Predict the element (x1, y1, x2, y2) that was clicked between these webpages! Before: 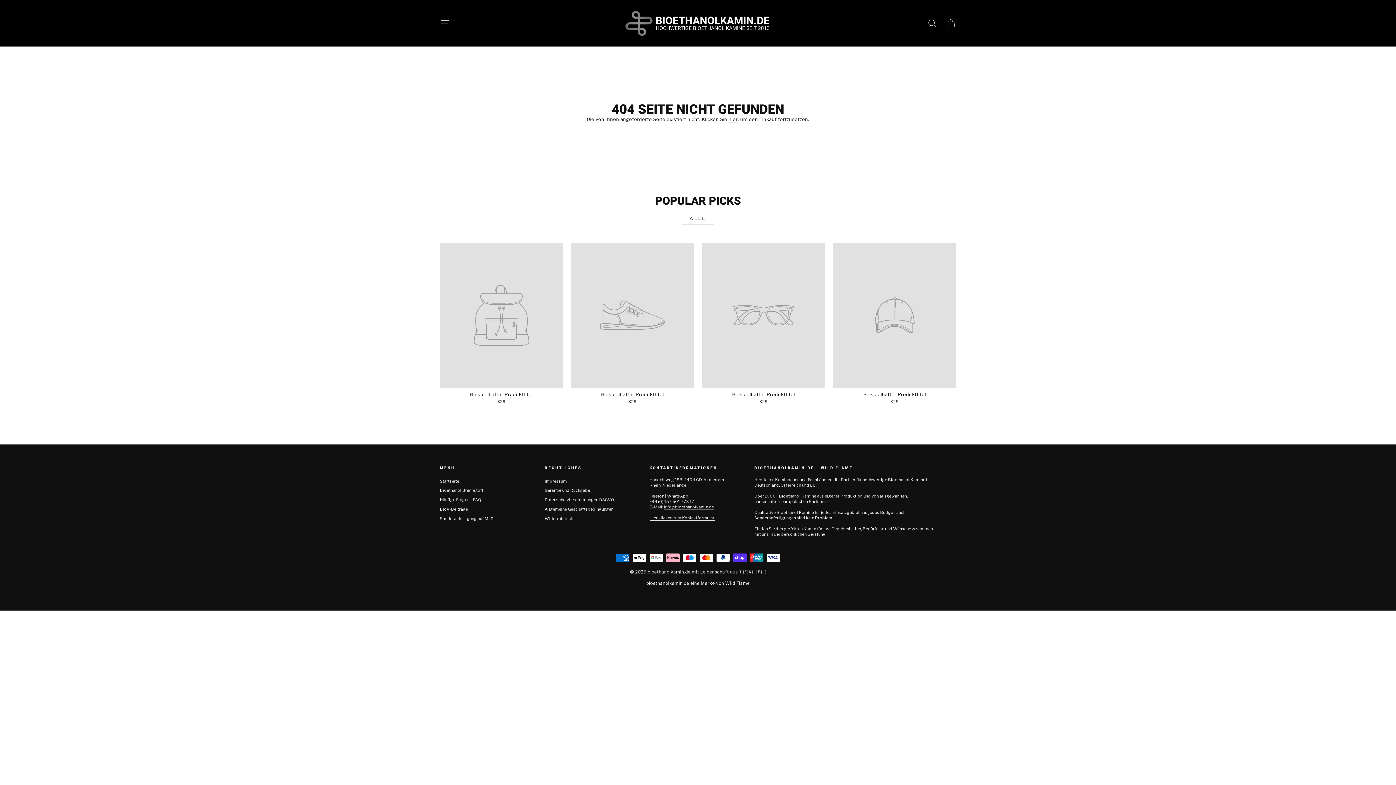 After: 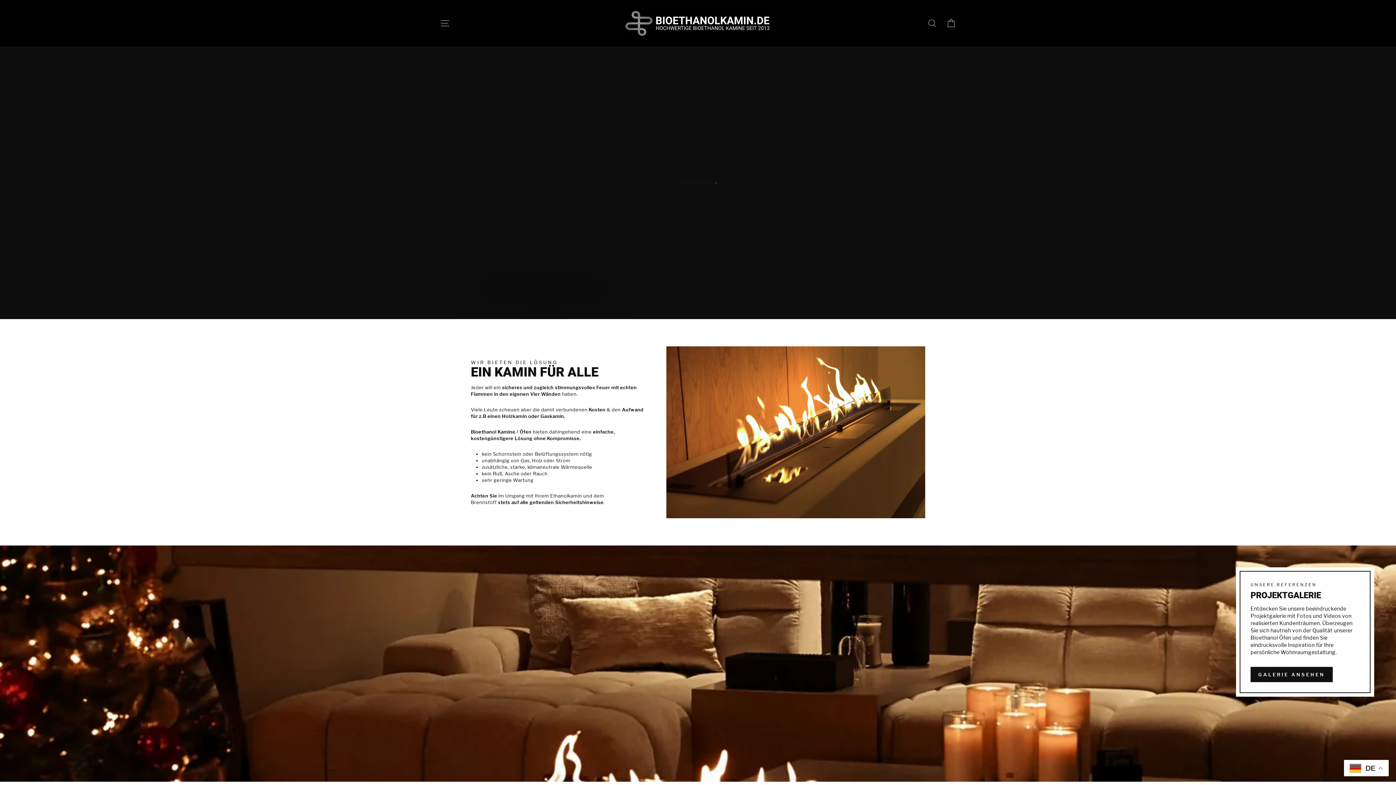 Action: label: hier bbox: (728, 116, 737, 122)